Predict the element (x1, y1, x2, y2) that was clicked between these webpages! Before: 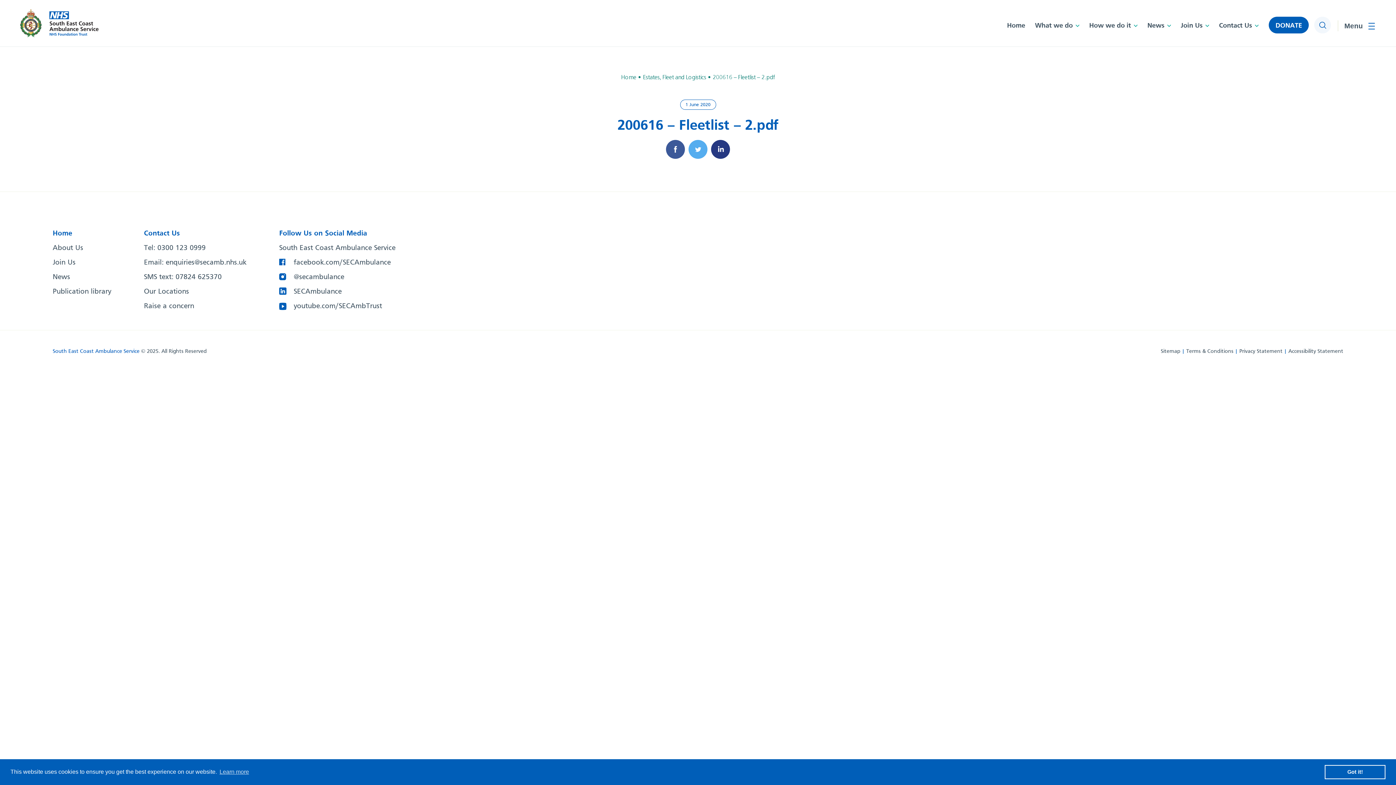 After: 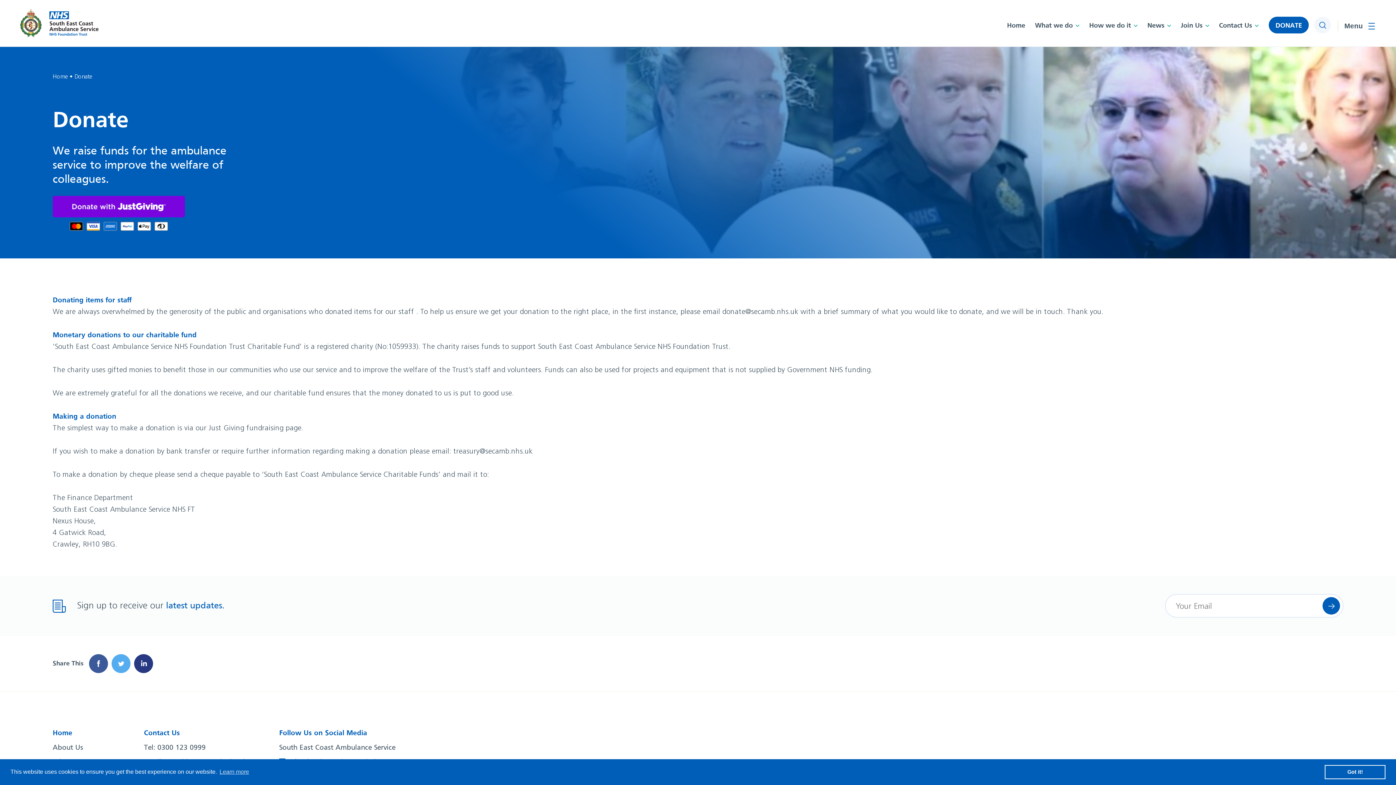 Action: bbox: (1269, 16, 1309, 33) label: DONATE